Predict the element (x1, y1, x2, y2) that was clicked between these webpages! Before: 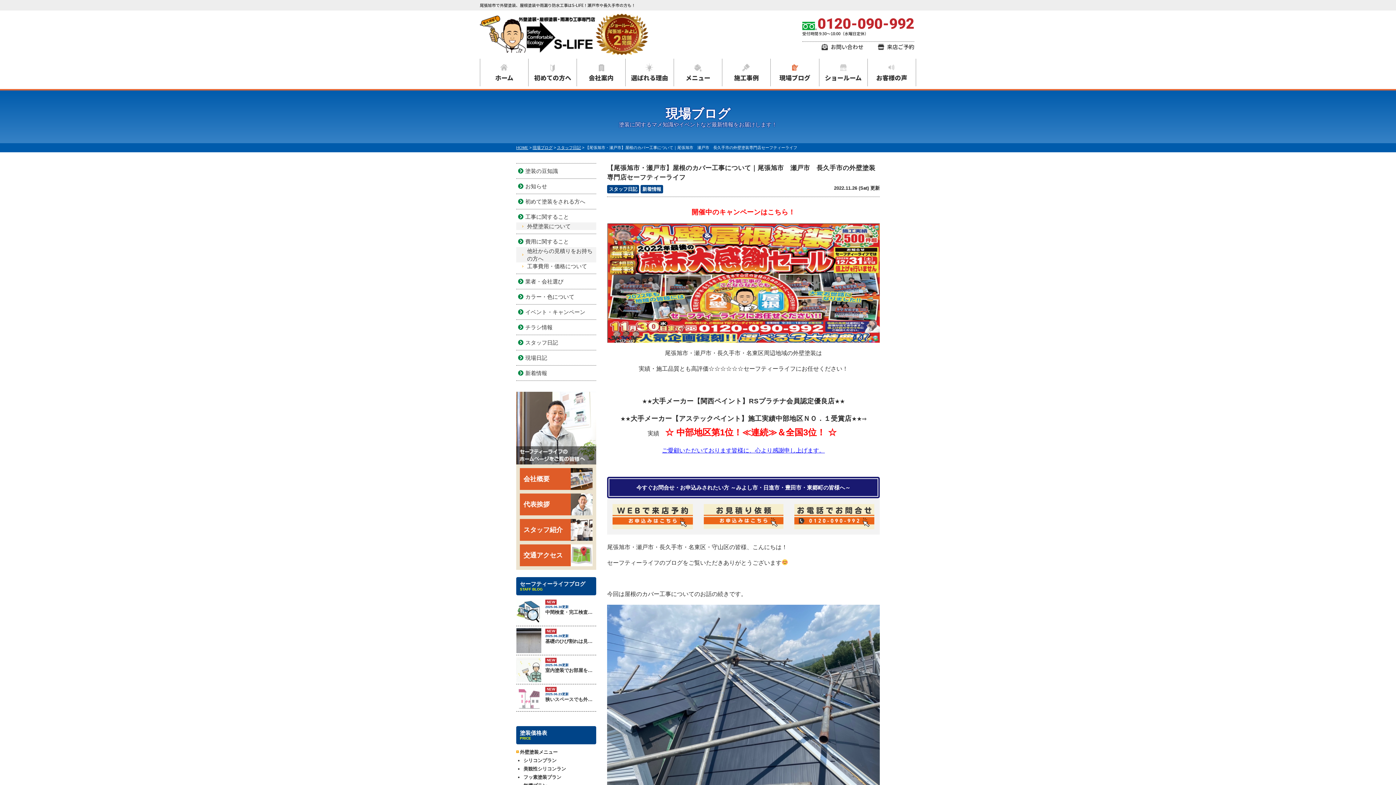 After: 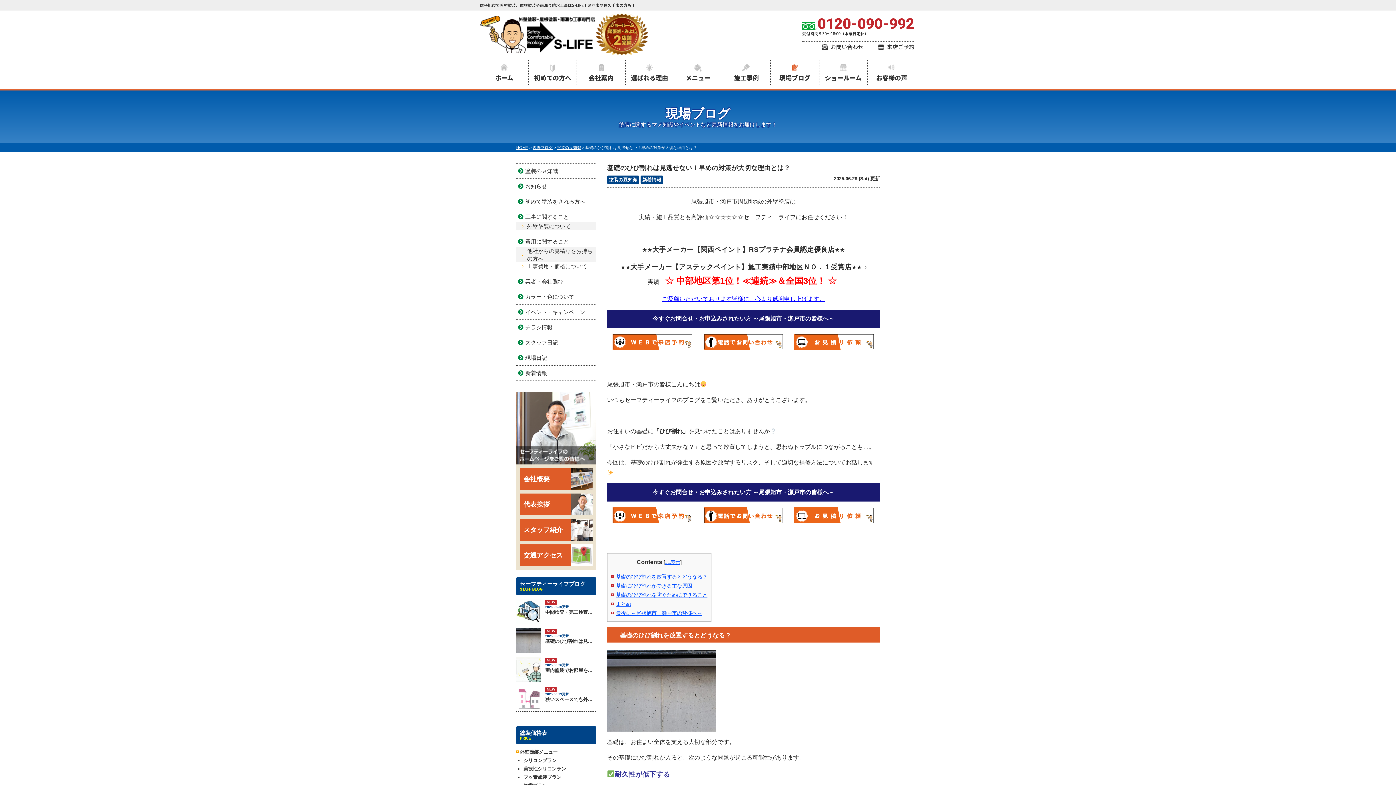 Action: bbox: (516, 628, 596, 653) label: NEW
2025.06.28更新

基礎のひび割れは見逃せない！早めの対策が大切な理由とは？